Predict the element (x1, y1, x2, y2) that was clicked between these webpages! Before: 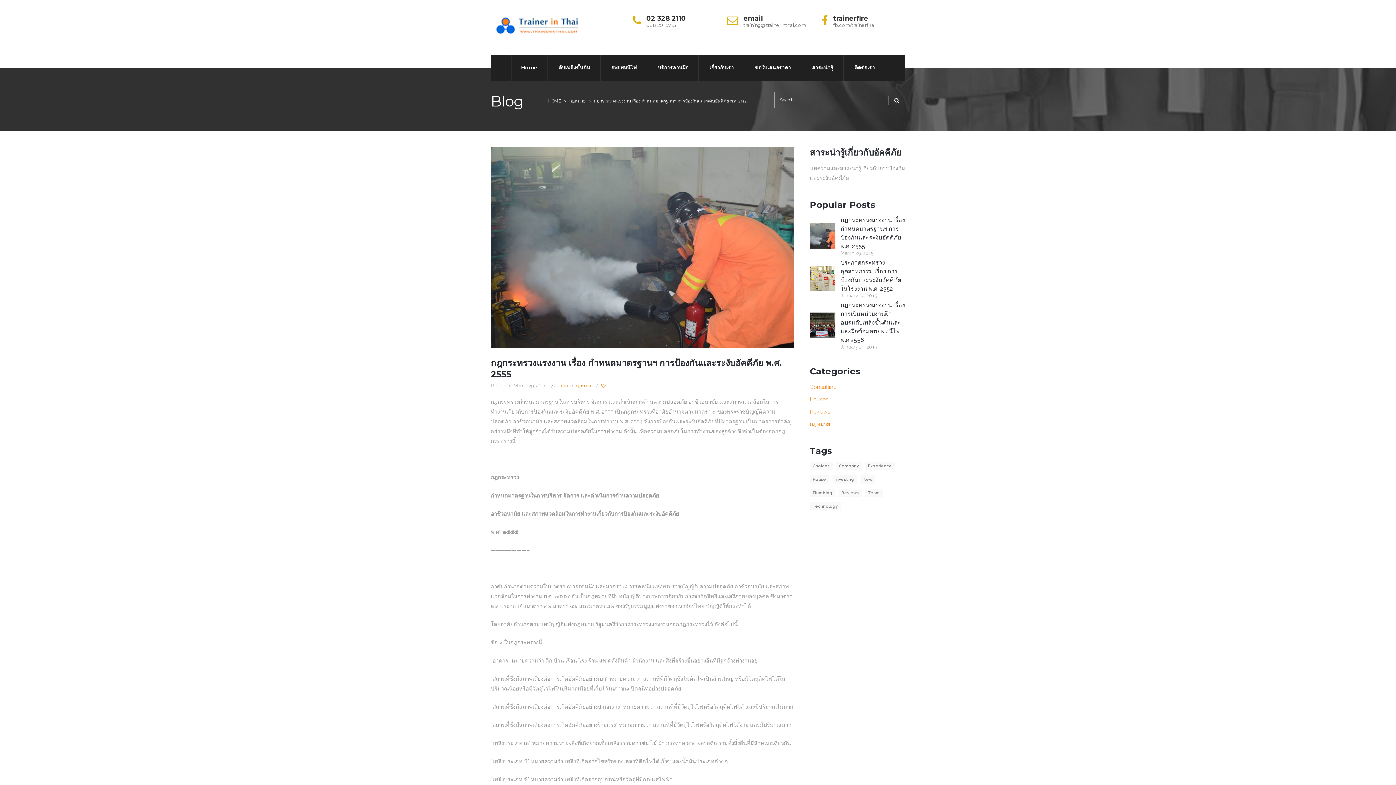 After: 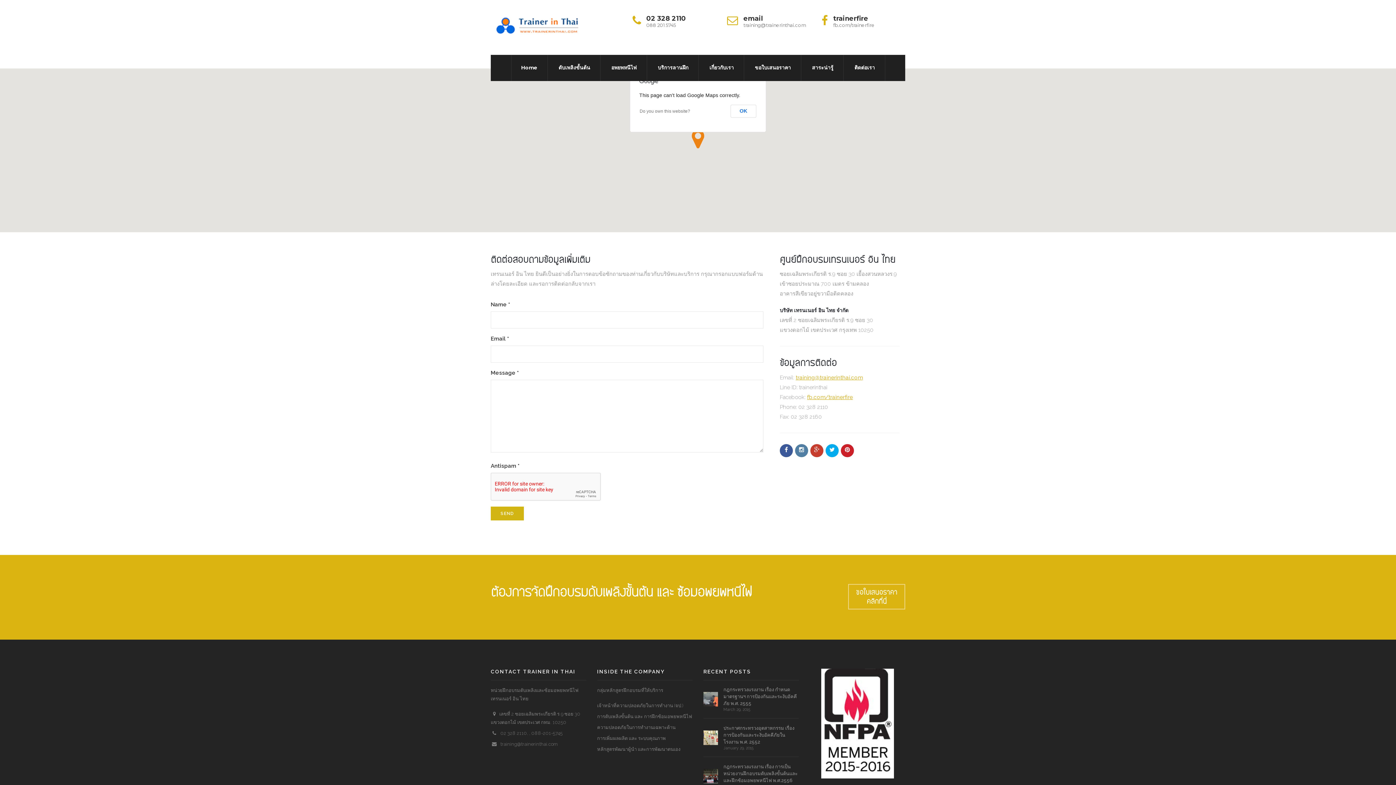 Action: label: ติดต่อเรา bbox: (844, 54, 884, 80)